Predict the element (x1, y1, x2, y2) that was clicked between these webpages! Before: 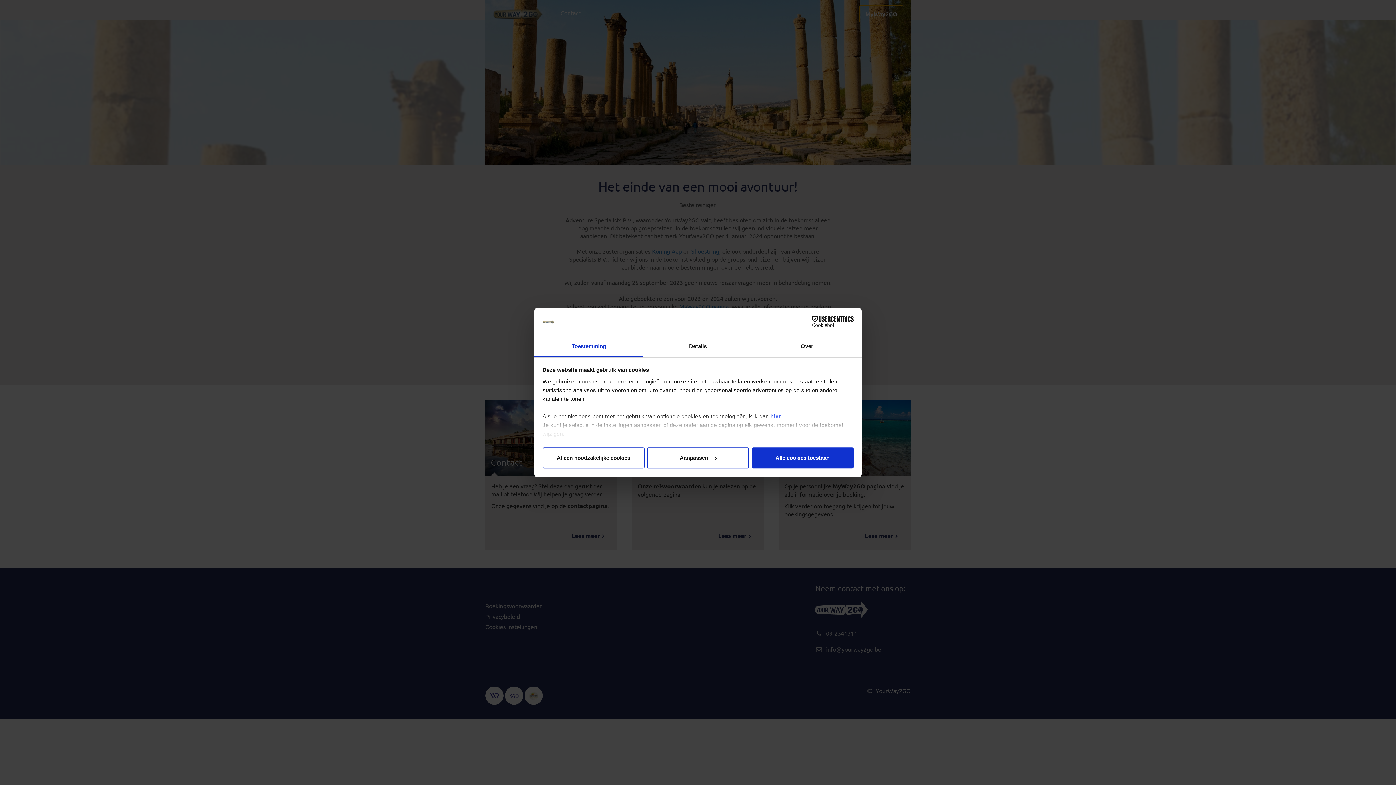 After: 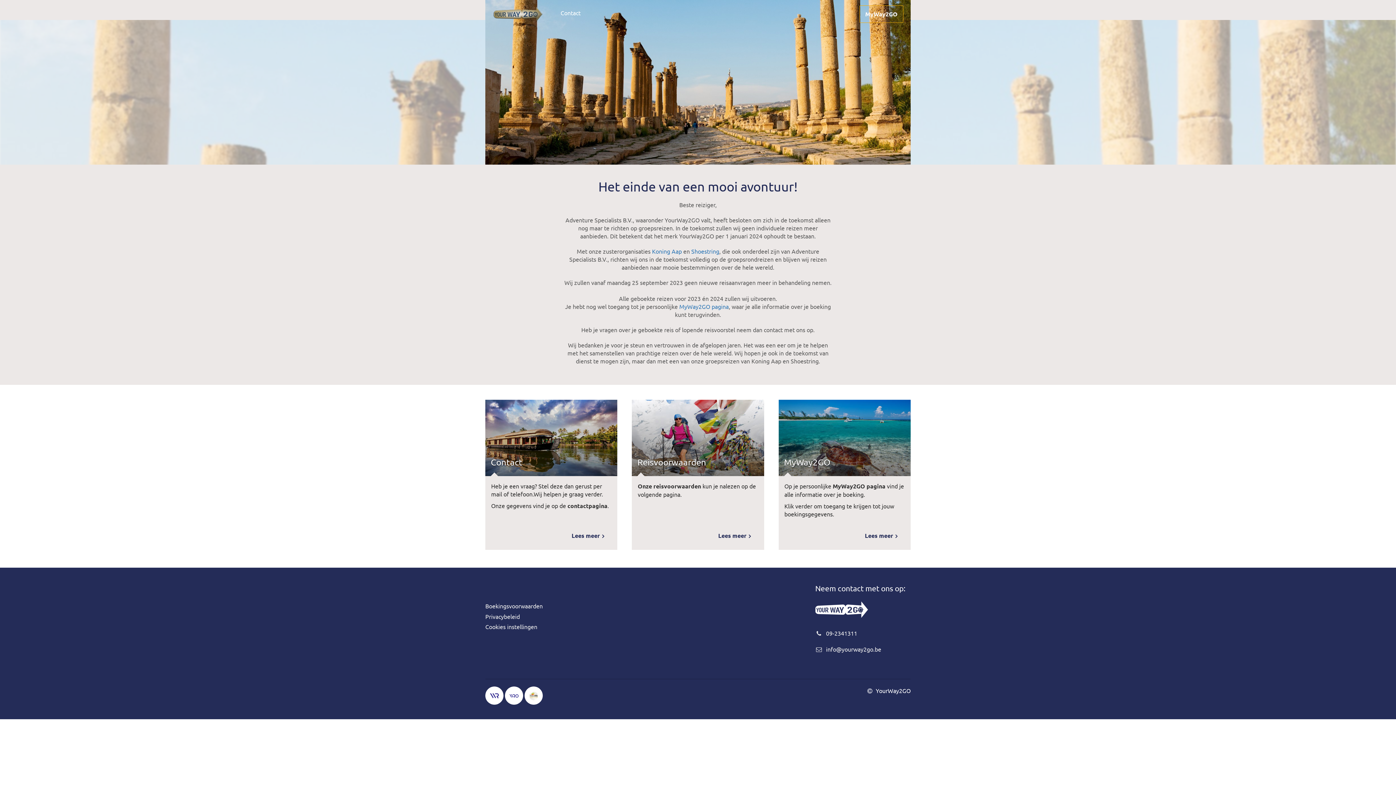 Action: bbox: (542, 447, 644, 468) label: Alleen noodzakelijke cookies